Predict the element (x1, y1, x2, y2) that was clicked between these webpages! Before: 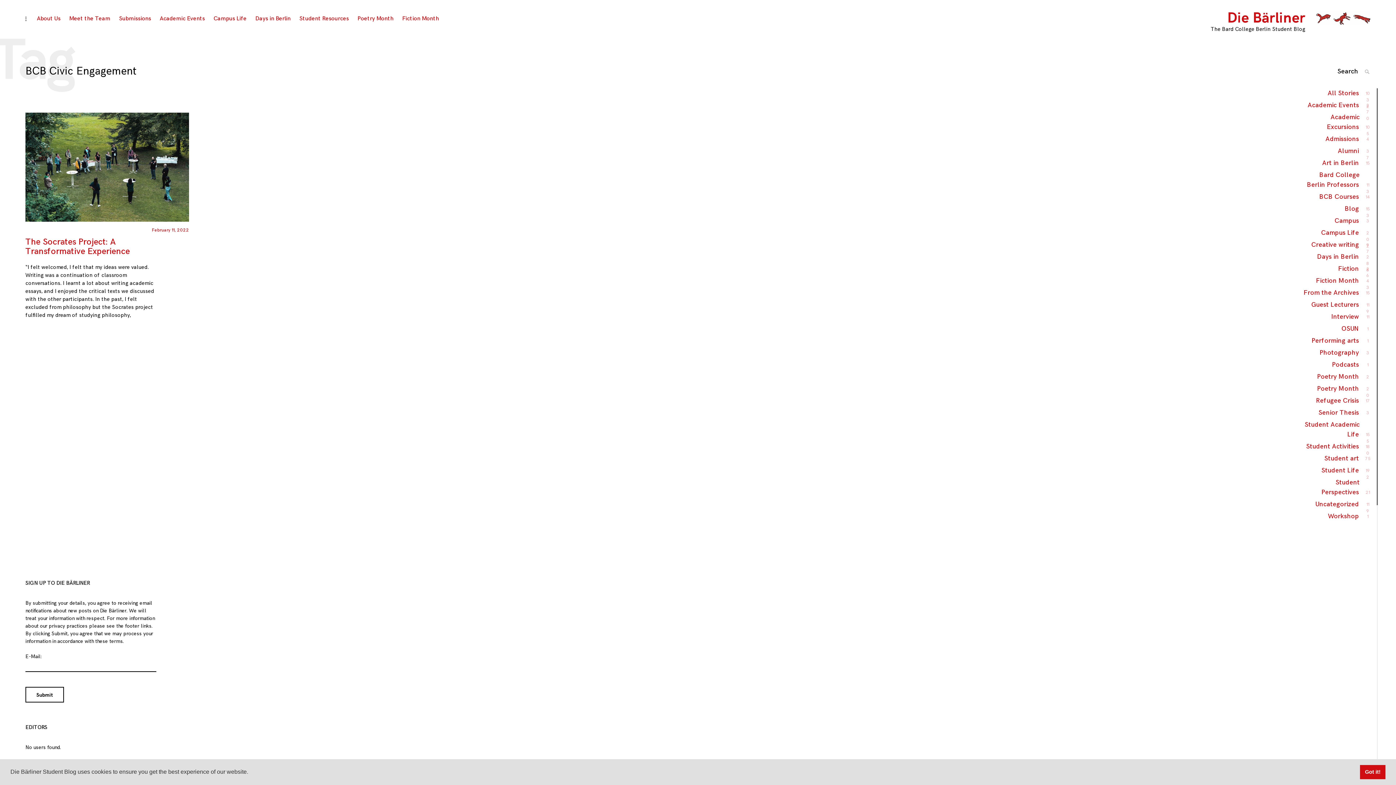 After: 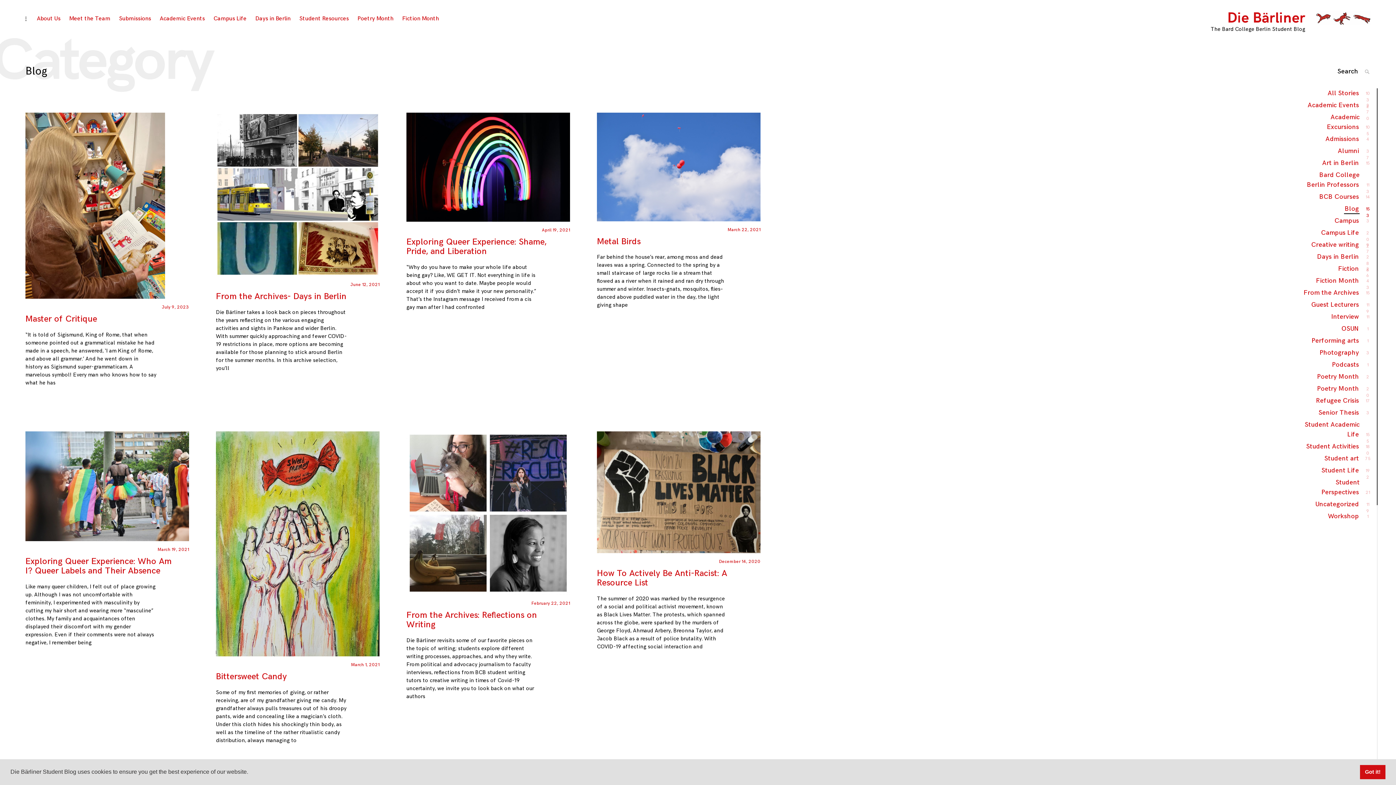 Action: label: Blog
153 bbox: (1344, 204, 1360, 213)